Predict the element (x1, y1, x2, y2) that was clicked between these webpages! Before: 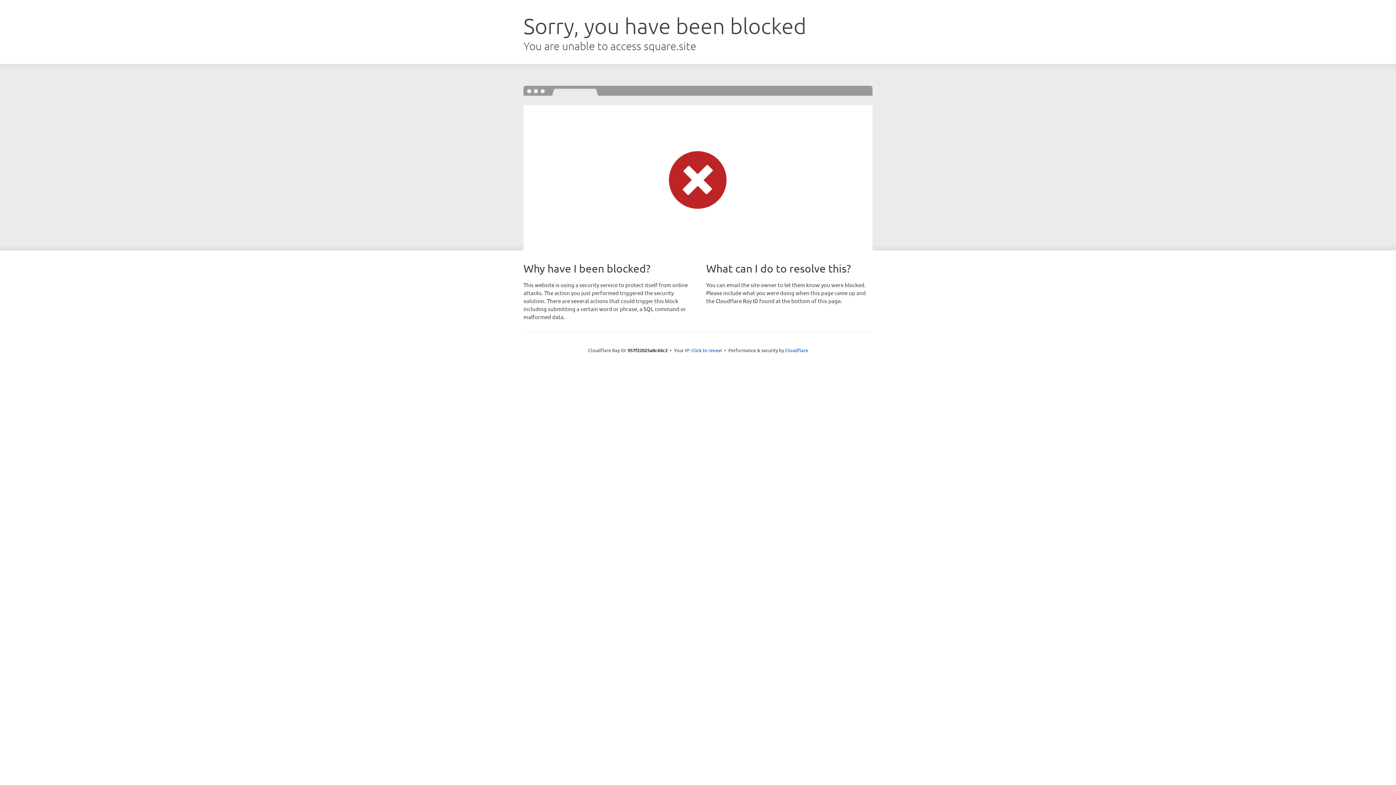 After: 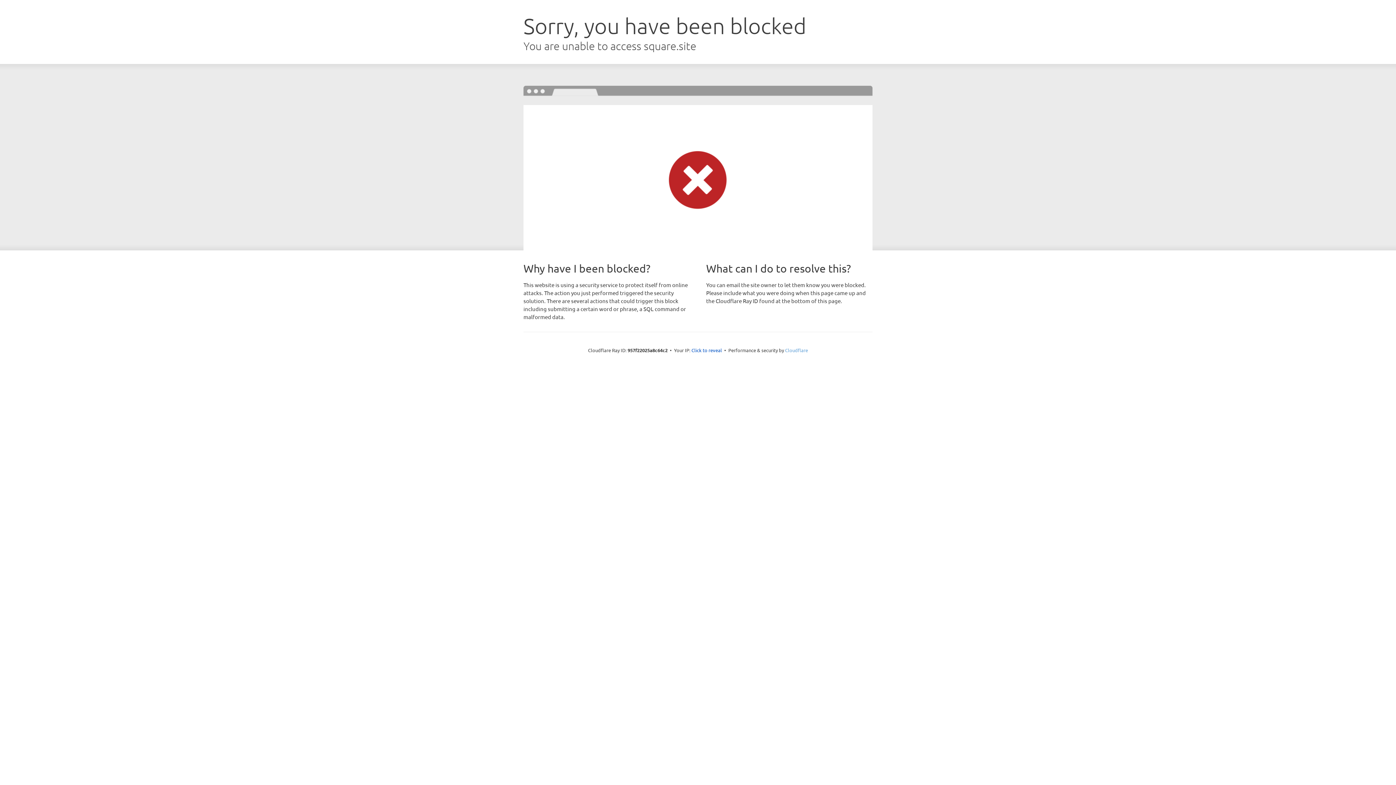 Action: bbox: (785, 347, 808, 353) label: Cloudflare